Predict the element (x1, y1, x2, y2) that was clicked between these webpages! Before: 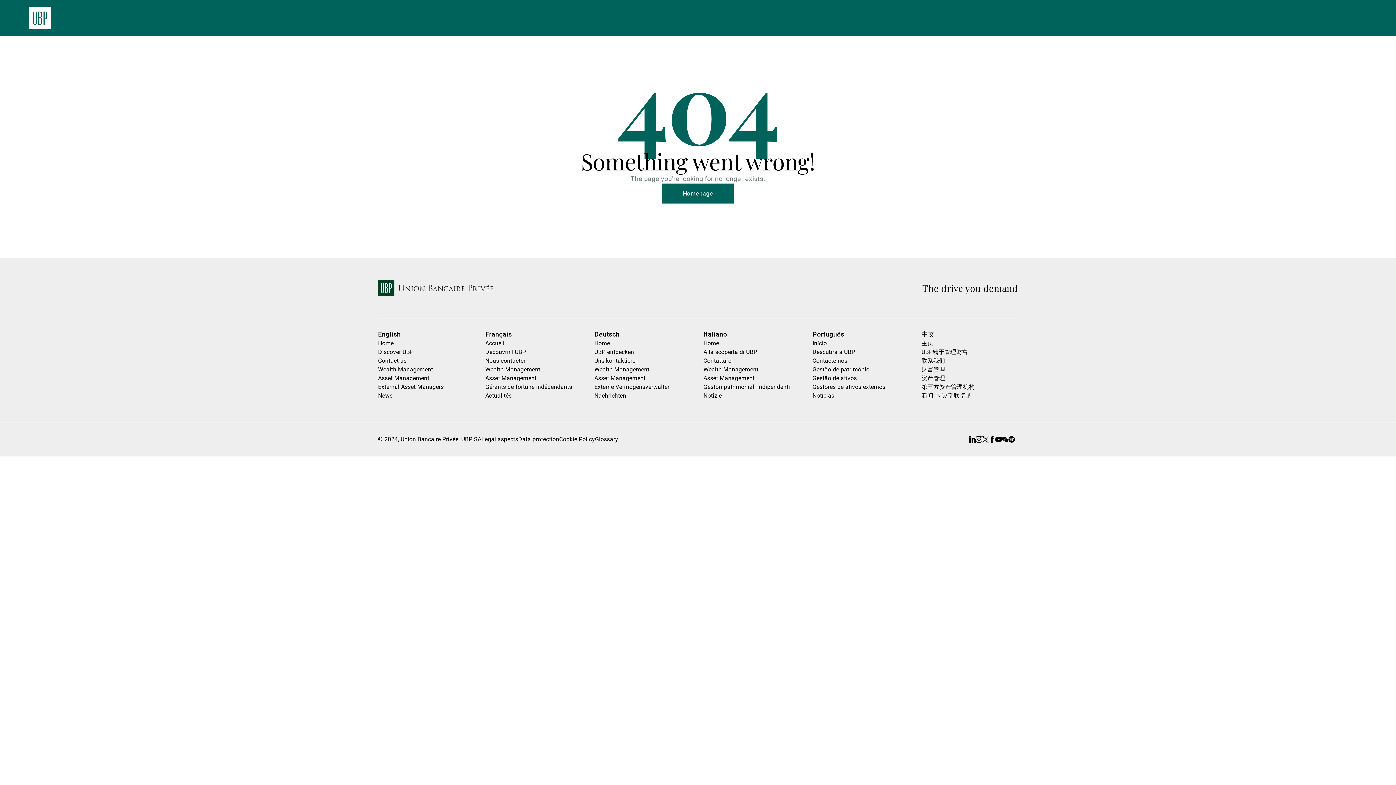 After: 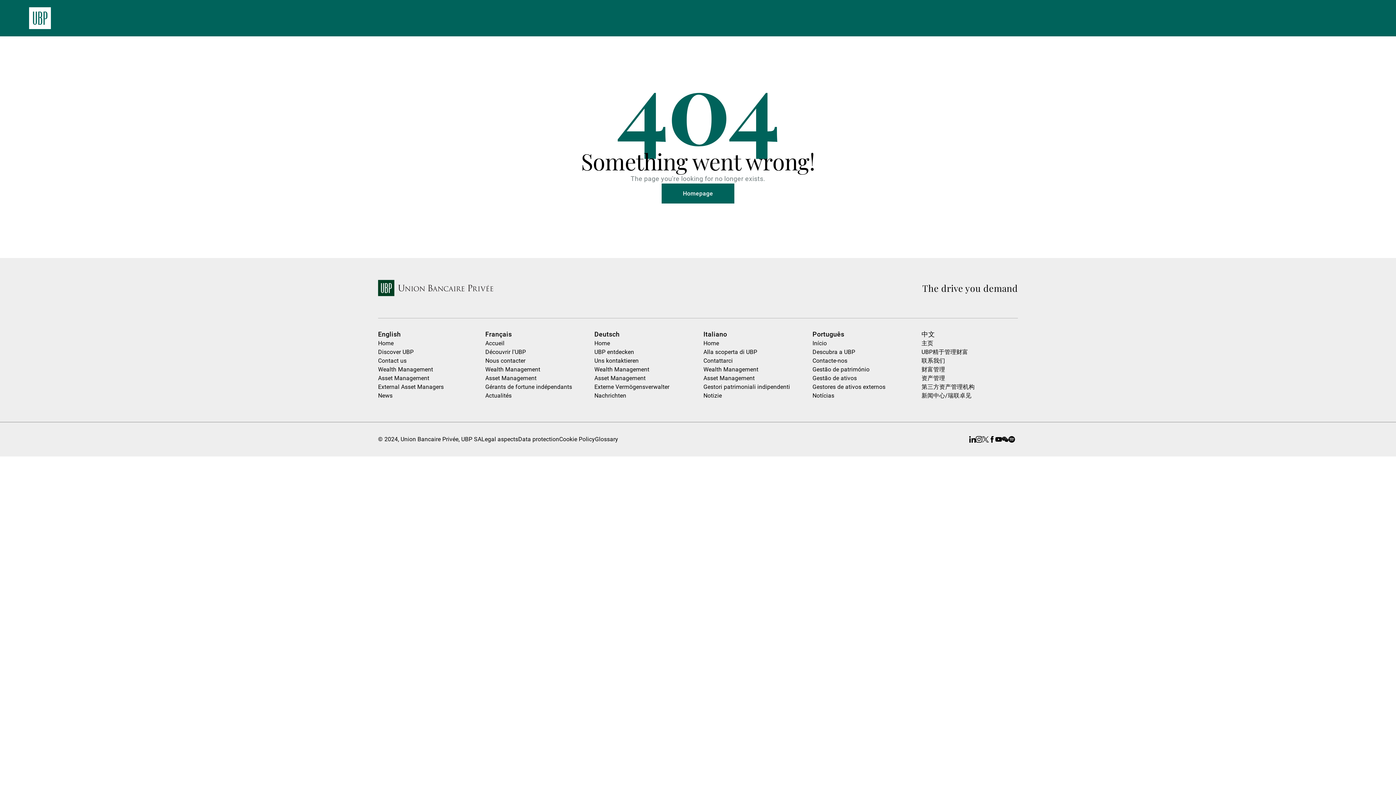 Action: label: Youtube bbox: (995, 436, 1002, 442)